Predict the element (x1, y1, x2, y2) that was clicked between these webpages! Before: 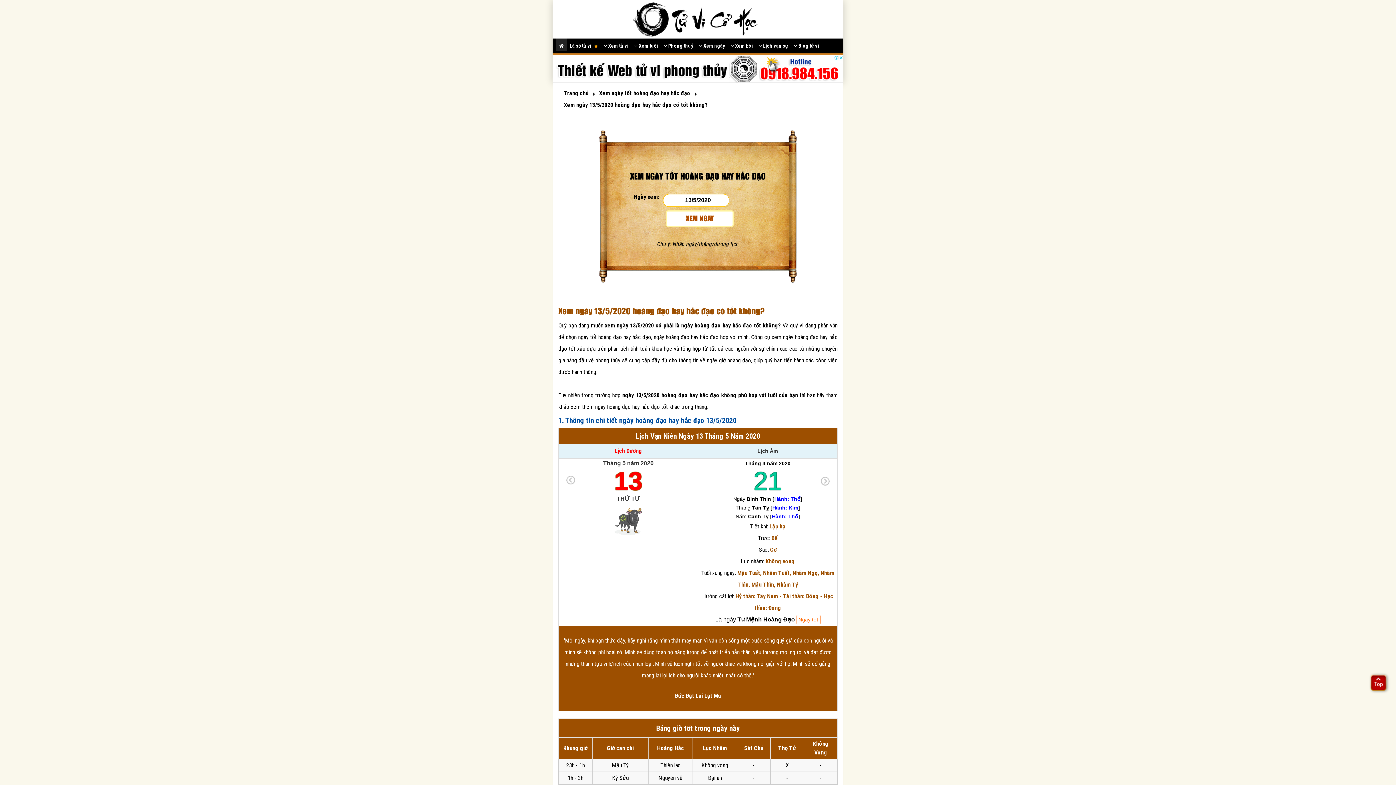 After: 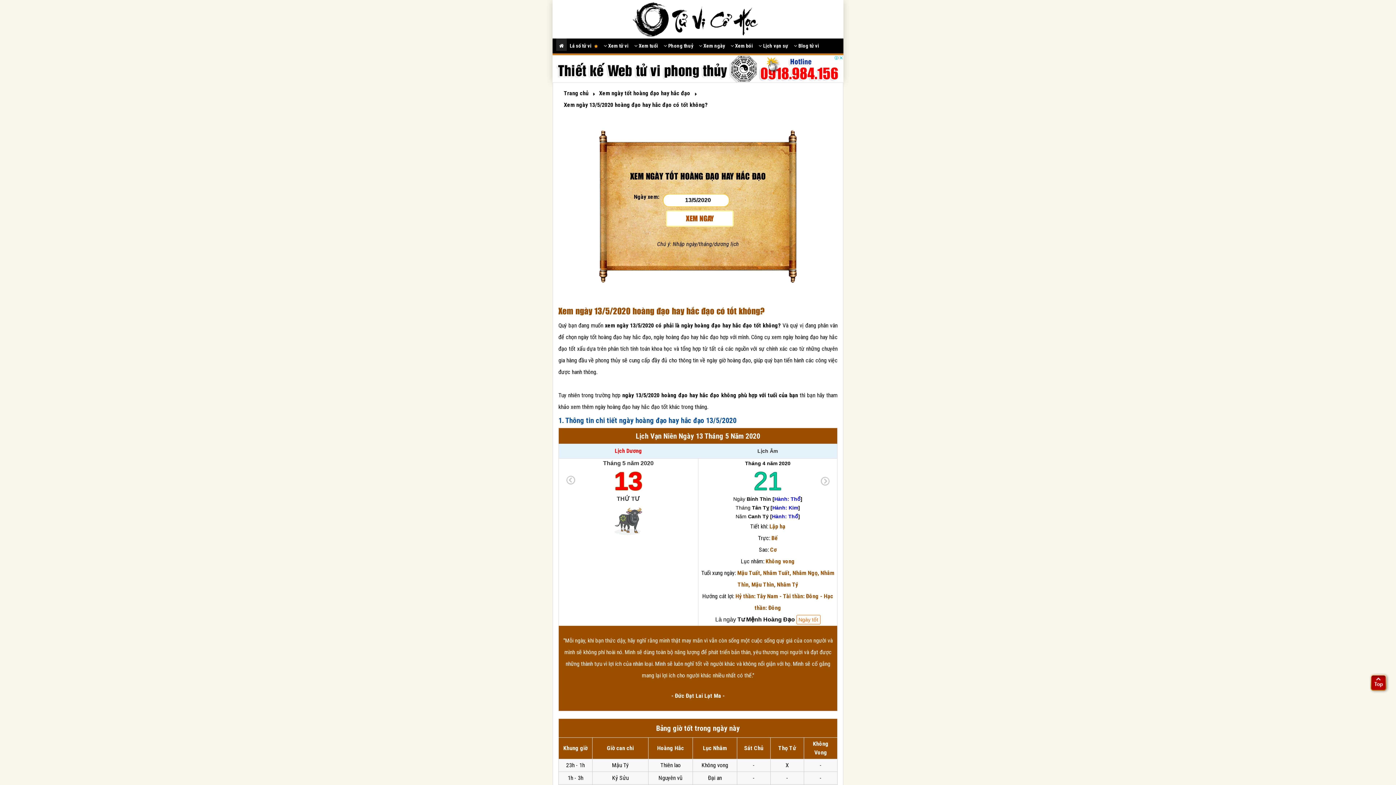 Action: bbox: (1369, 672, 1390, 694)